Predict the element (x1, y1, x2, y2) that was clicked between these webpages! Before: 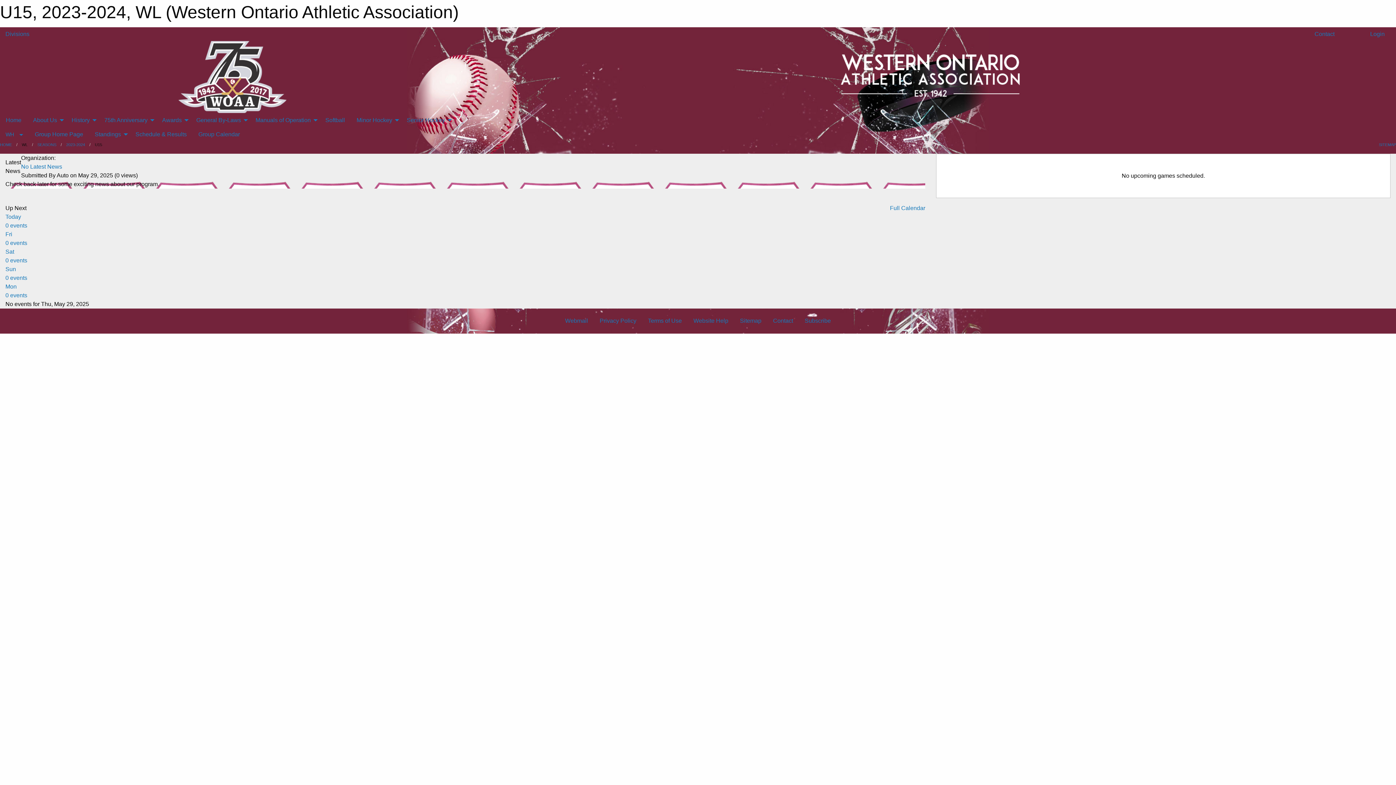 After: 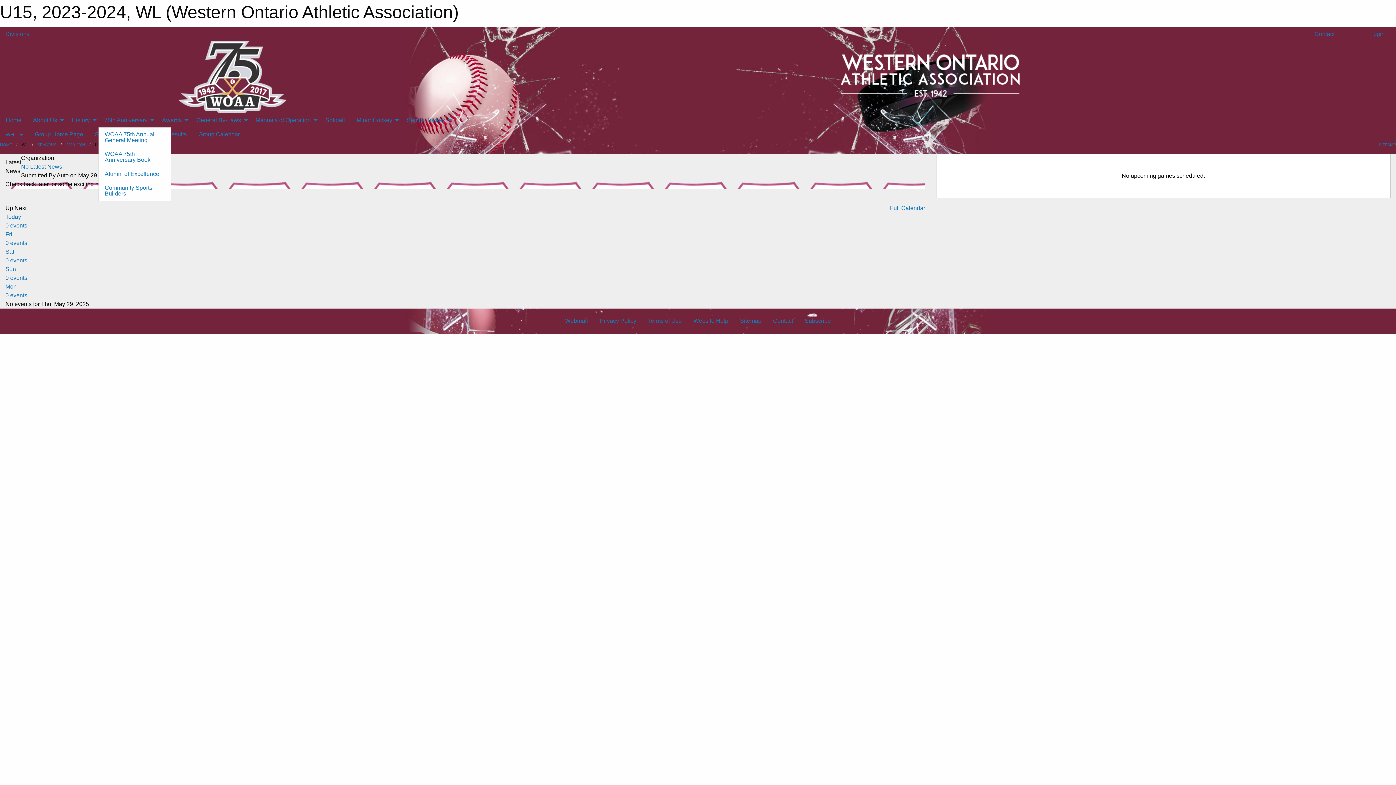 Action: bbox: (98, 113, 156, 127) label: 75th Anniversary 